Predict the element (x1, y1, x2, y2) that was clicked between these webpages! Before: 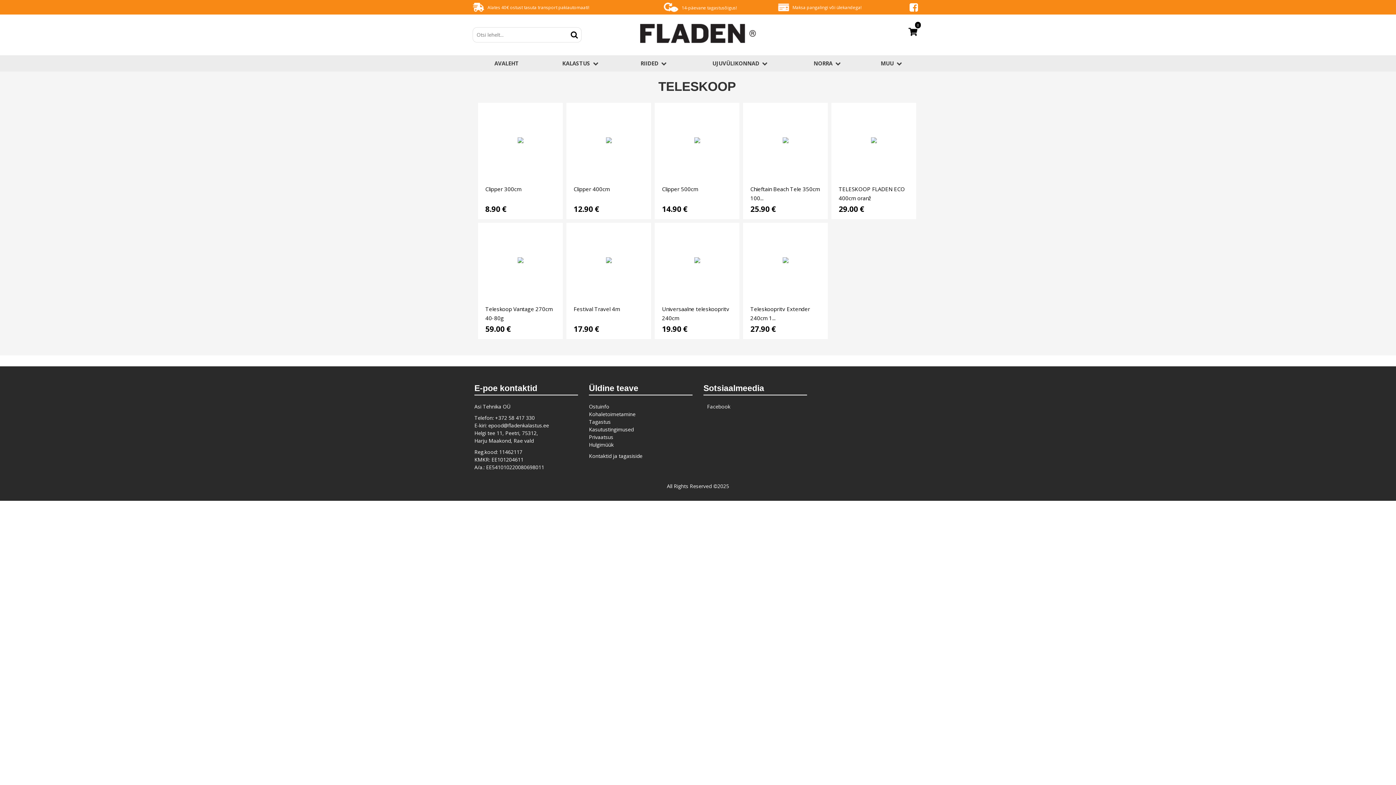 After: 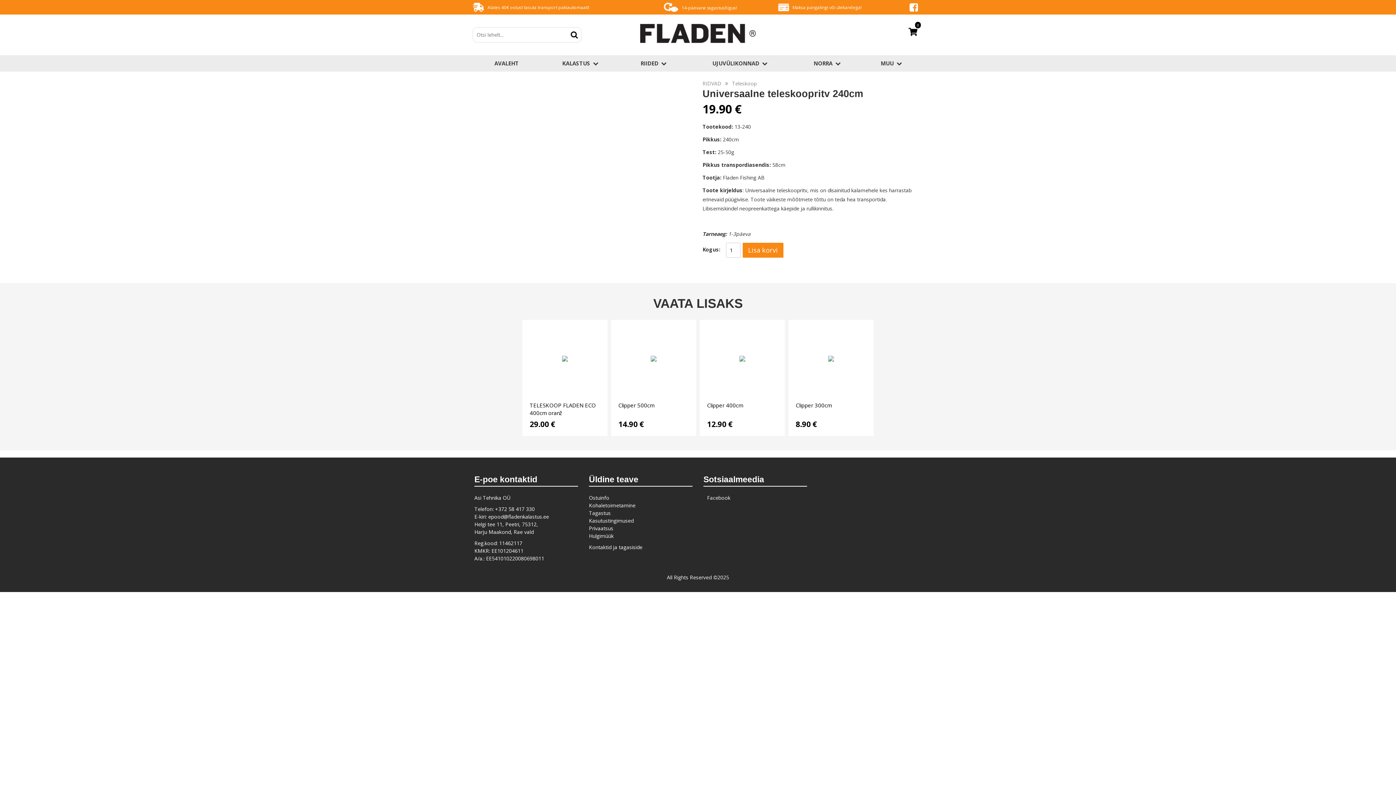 Action: bbox: (662, 304, 732, 322) label: Universaalne teleskoopritv 240cm